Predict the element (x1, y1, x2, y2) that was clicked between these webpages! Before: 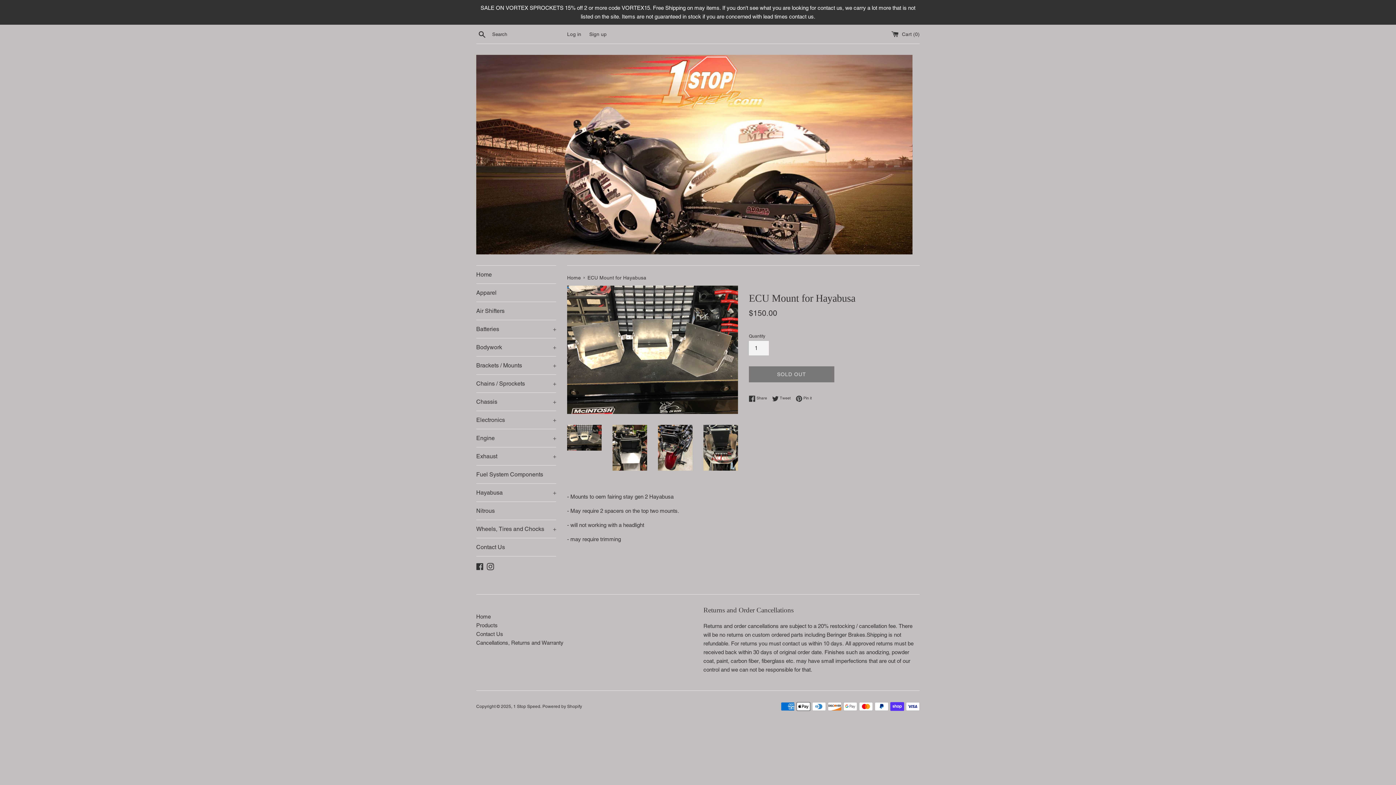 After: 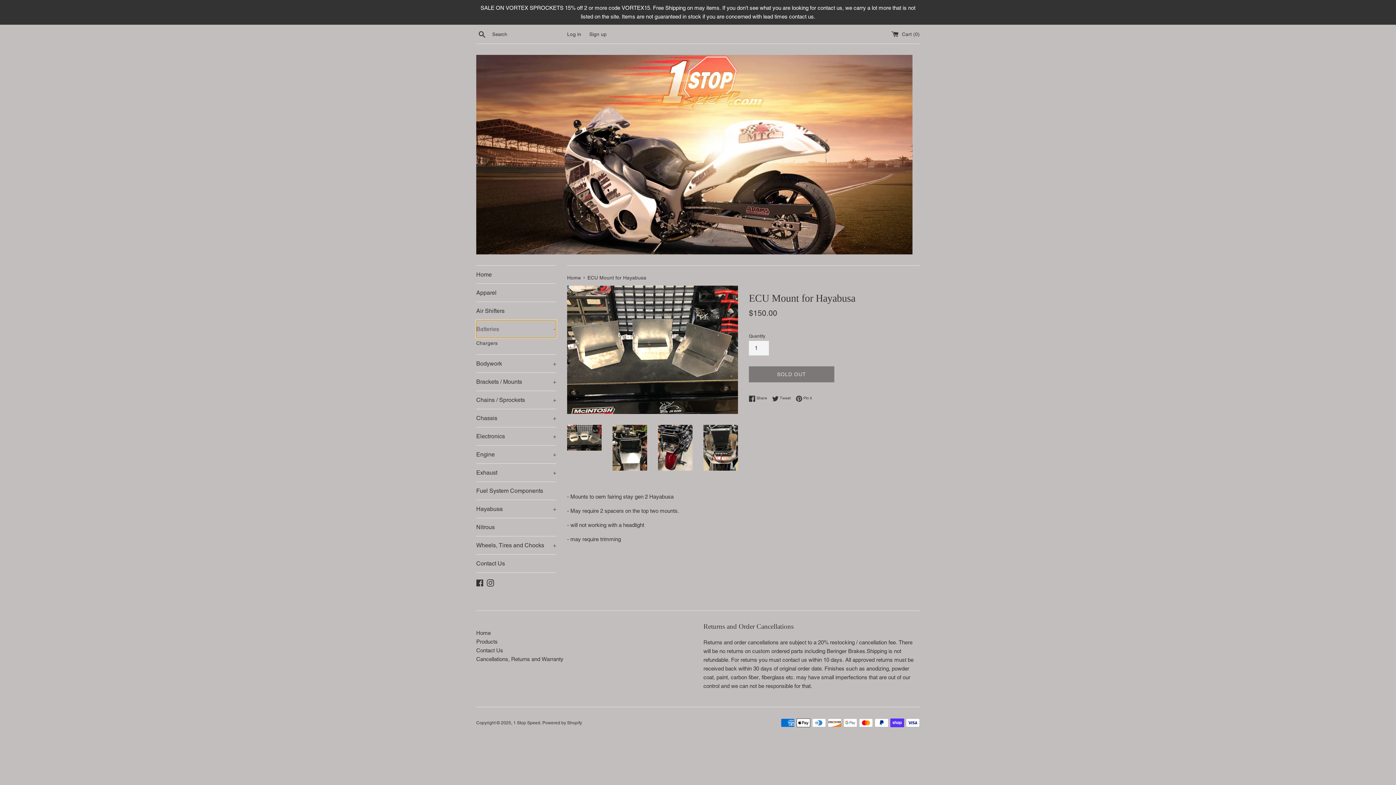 Action: label: Batteries
+ bbox: (476, 320, 556, 338)